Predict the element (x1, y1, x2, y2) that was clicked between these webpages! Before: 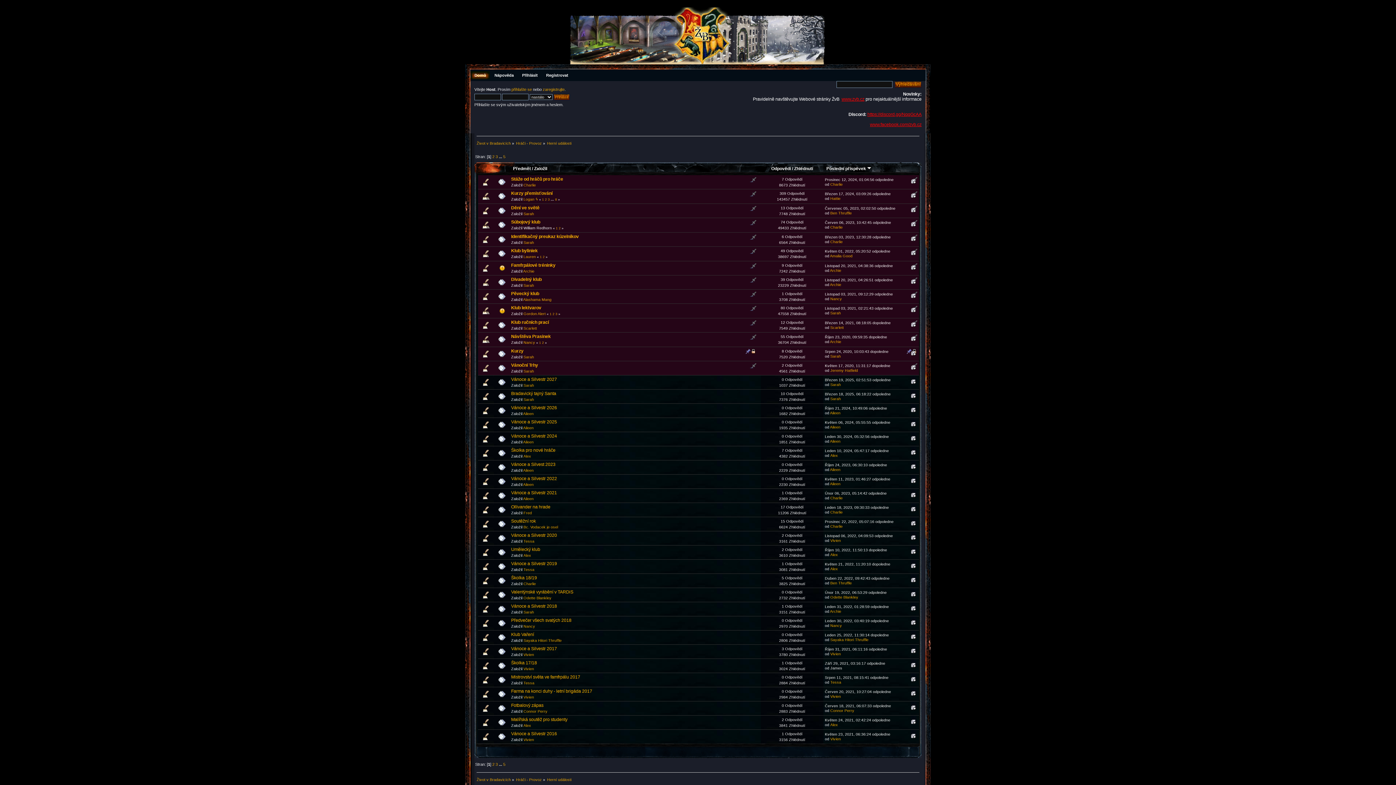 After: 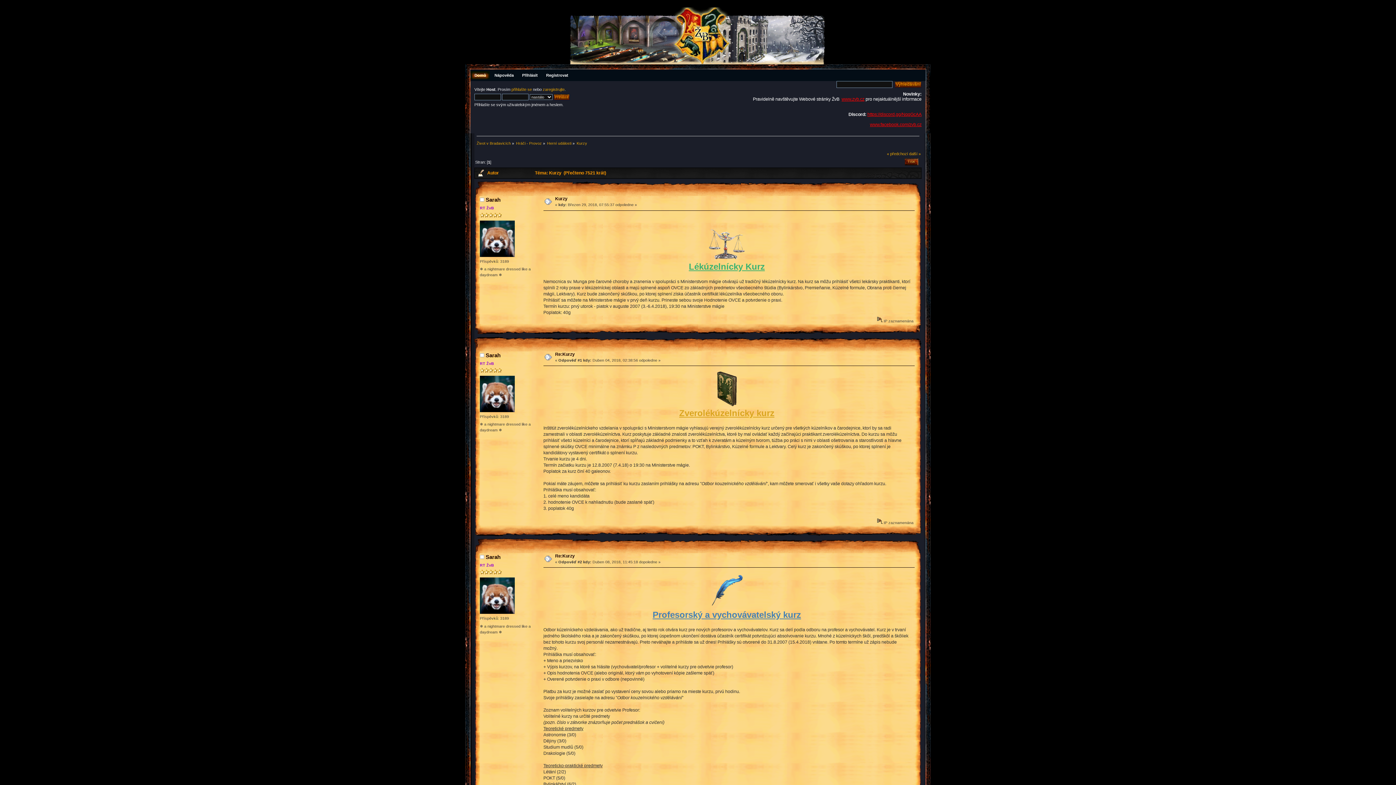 Action: bbox: (511, 348, 523, 353) label: Kurzy